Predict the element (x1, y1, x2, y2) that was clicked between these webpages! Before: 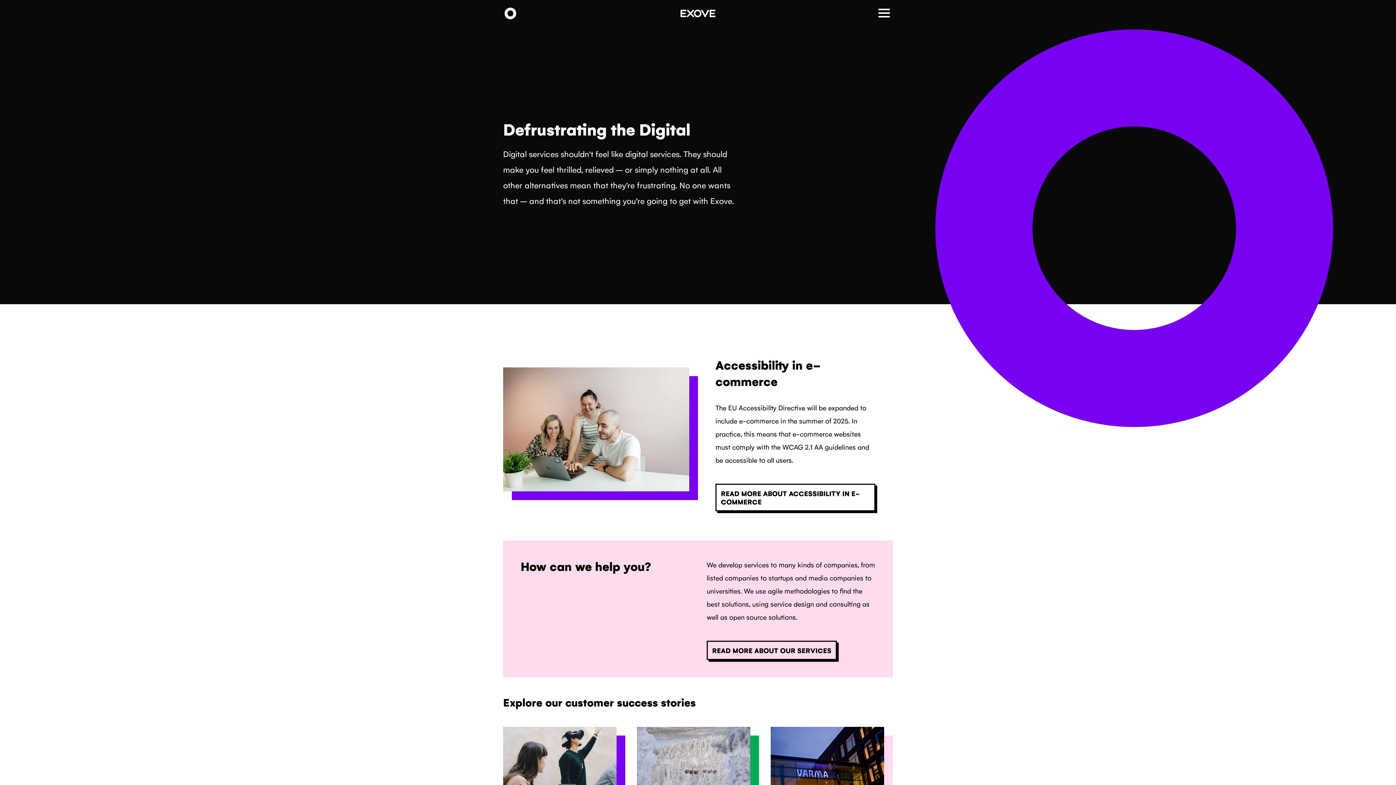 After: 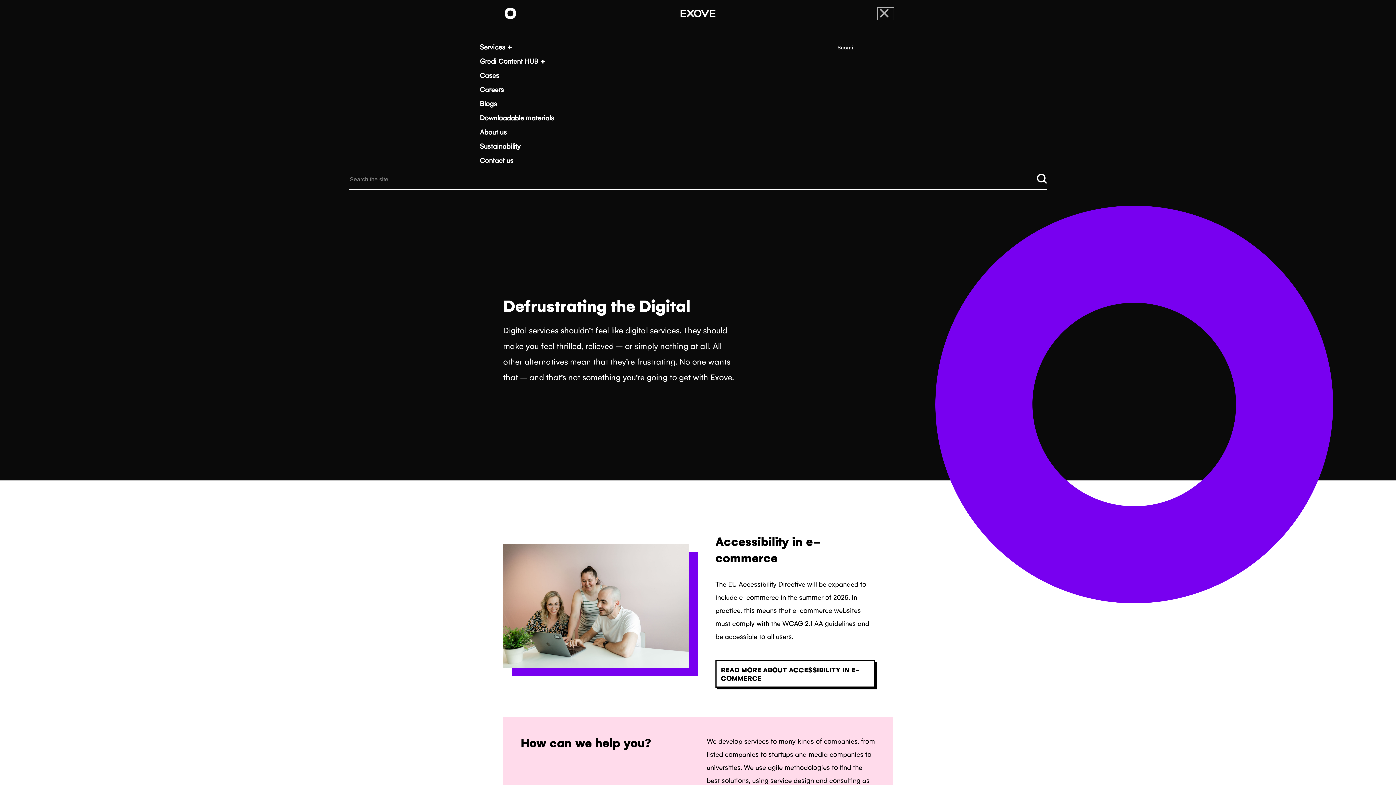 Action: bbox: (878, 8, 893, 19) label: Menu